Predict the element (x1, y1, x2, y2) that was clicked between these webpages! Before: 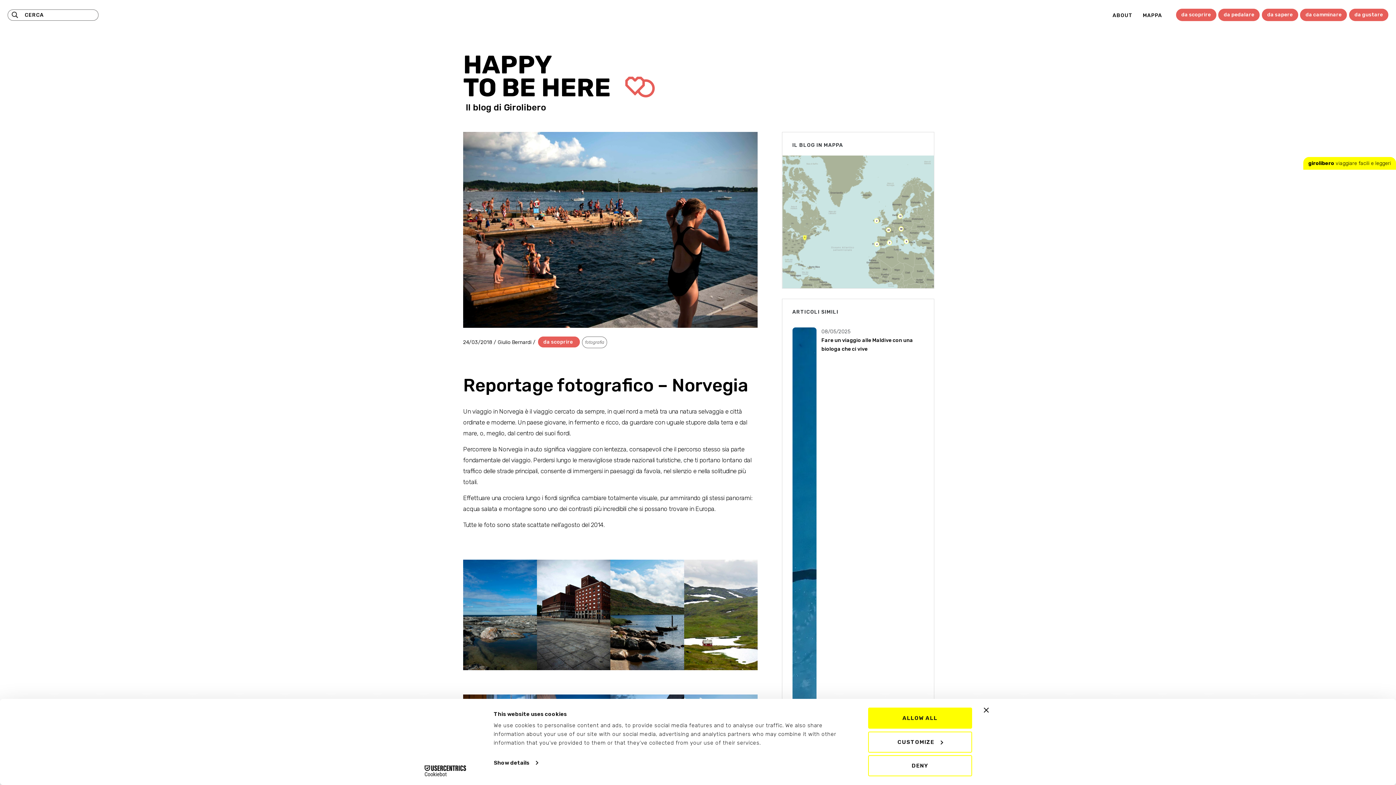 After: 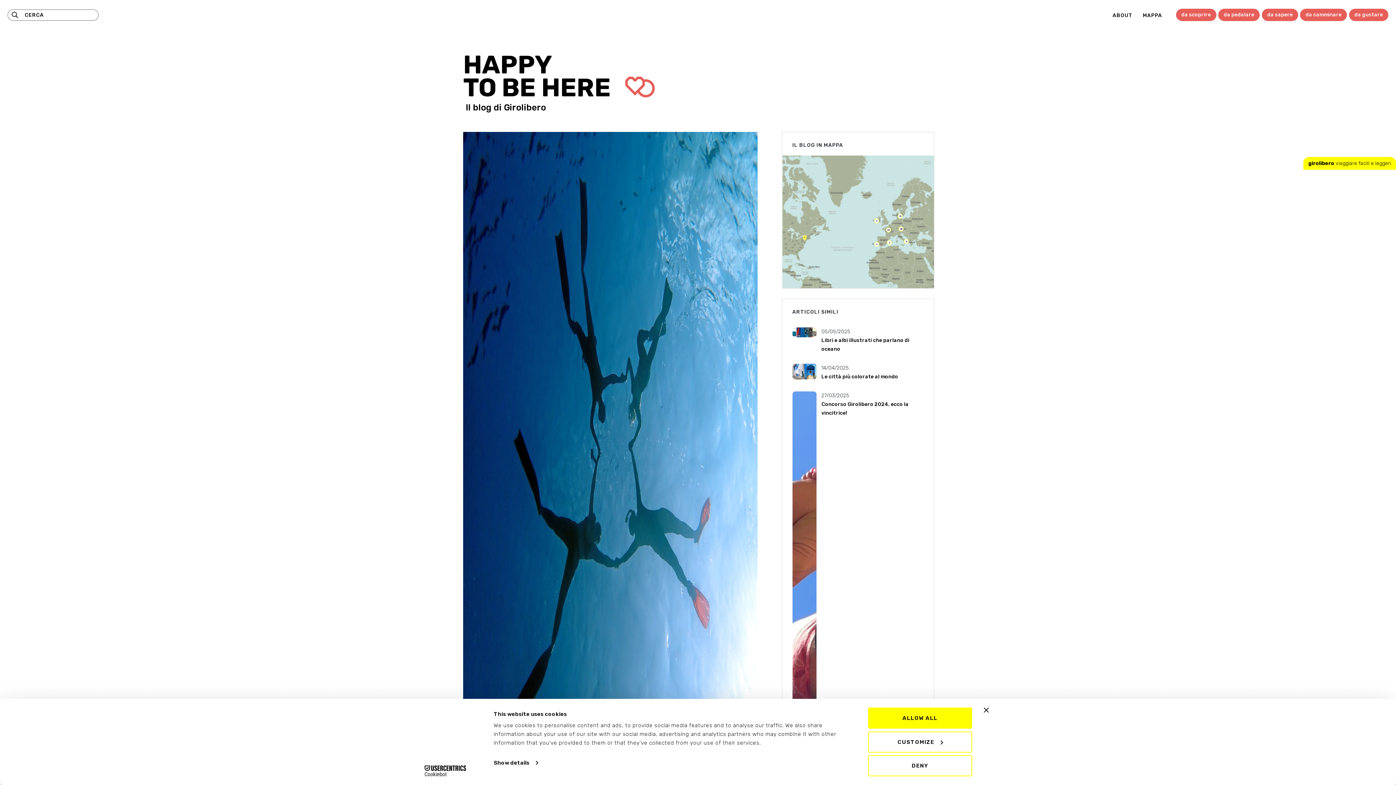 Action: label: Fare un viaggio alle Maldive con una biologa che ci vive bbox: (821, 336, 923, 353)